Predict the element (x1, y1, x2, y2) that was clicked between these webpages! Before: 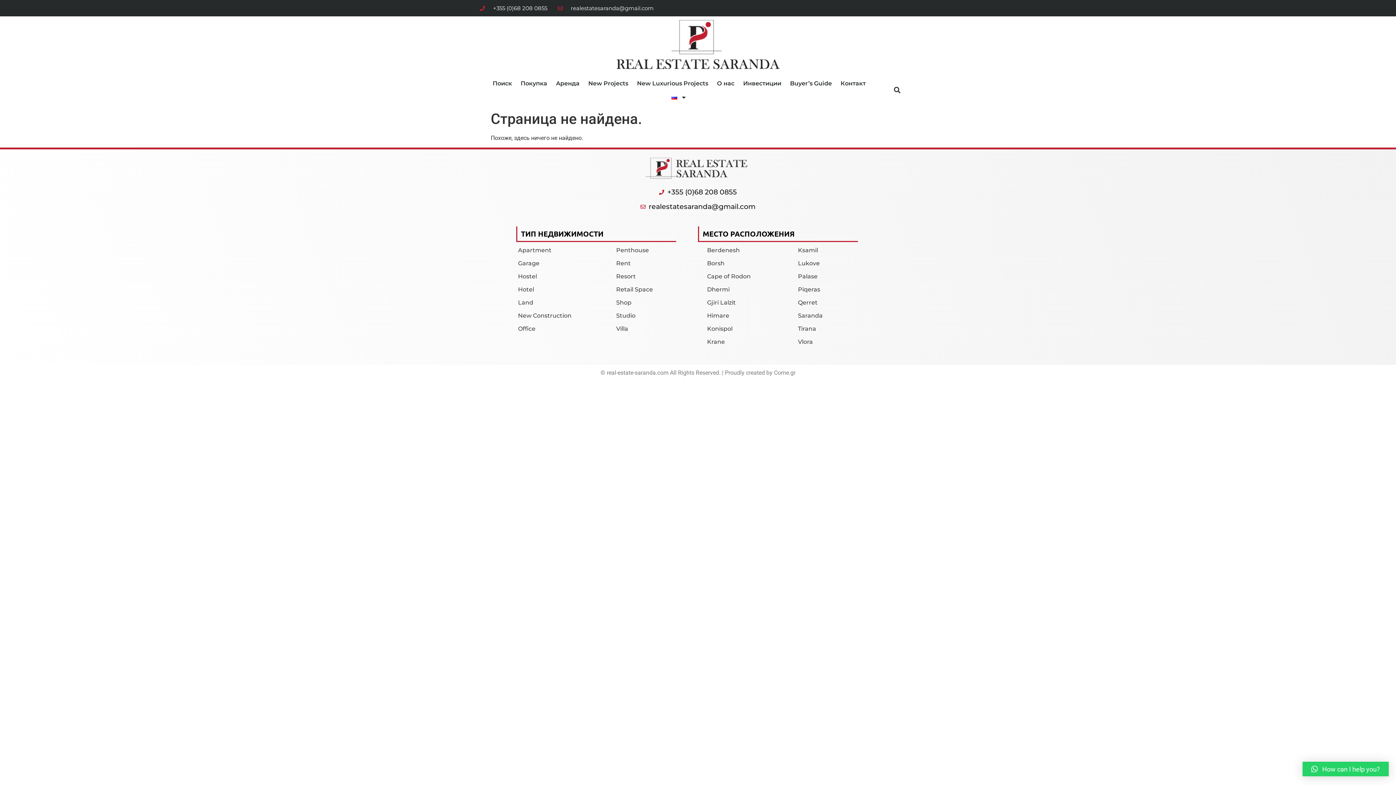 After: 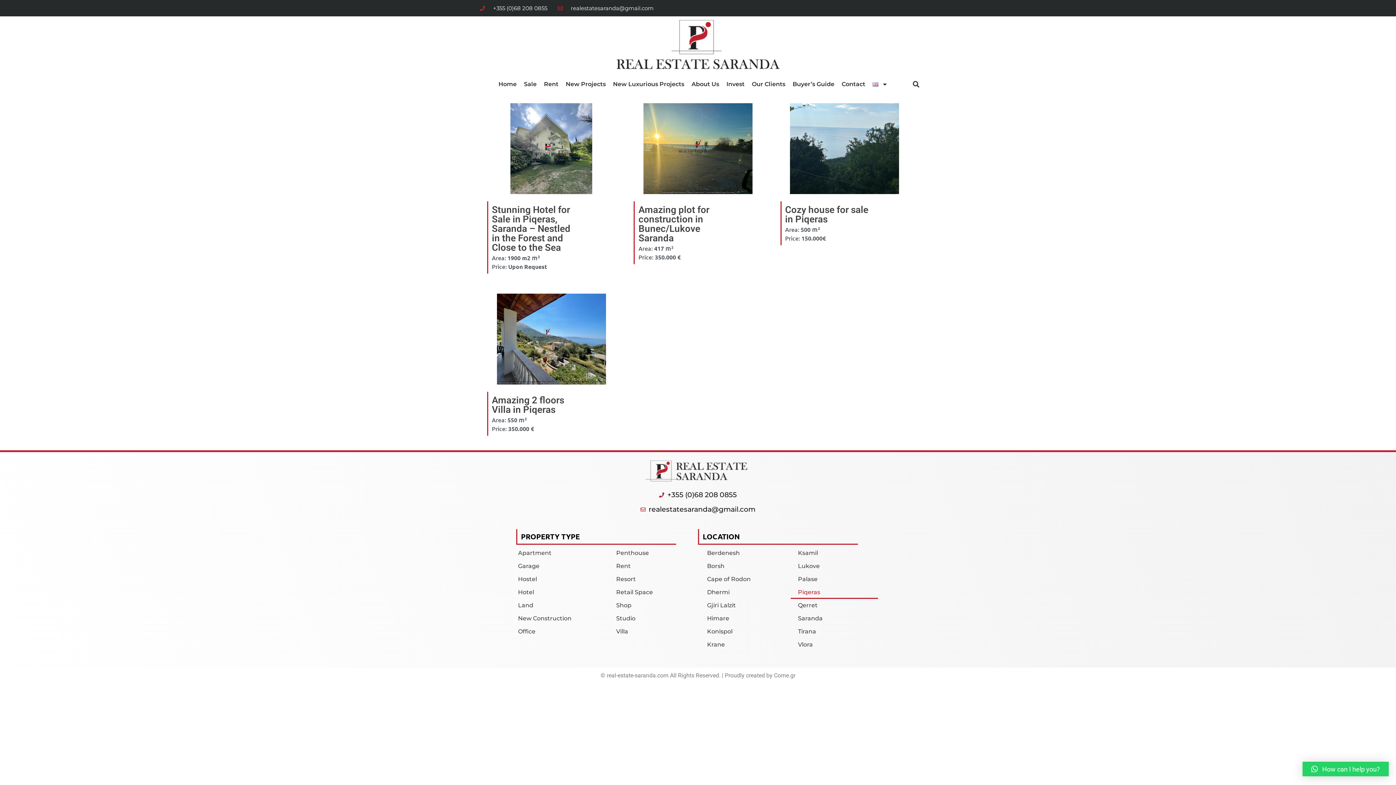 Action: bbox: (790, 283, 878, 296) label: Piqeras